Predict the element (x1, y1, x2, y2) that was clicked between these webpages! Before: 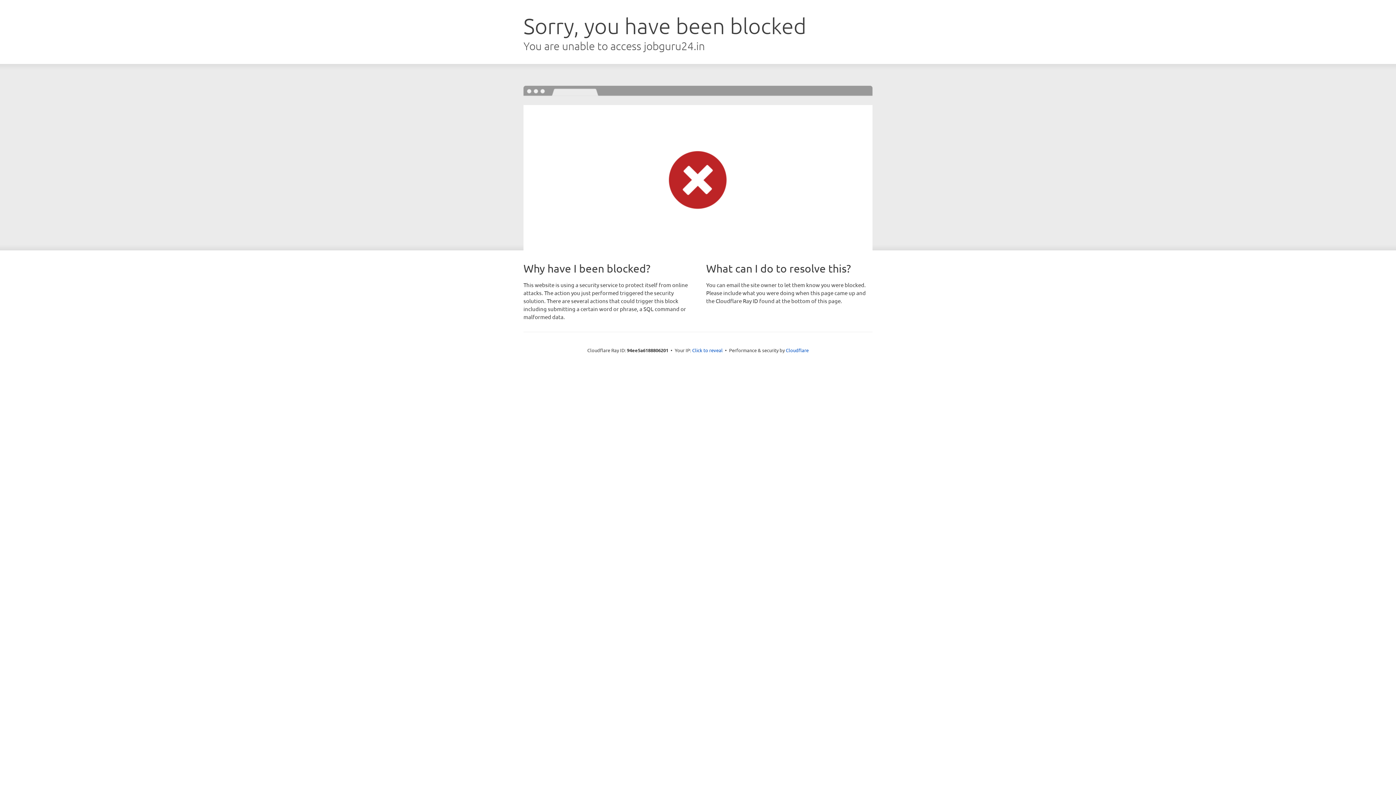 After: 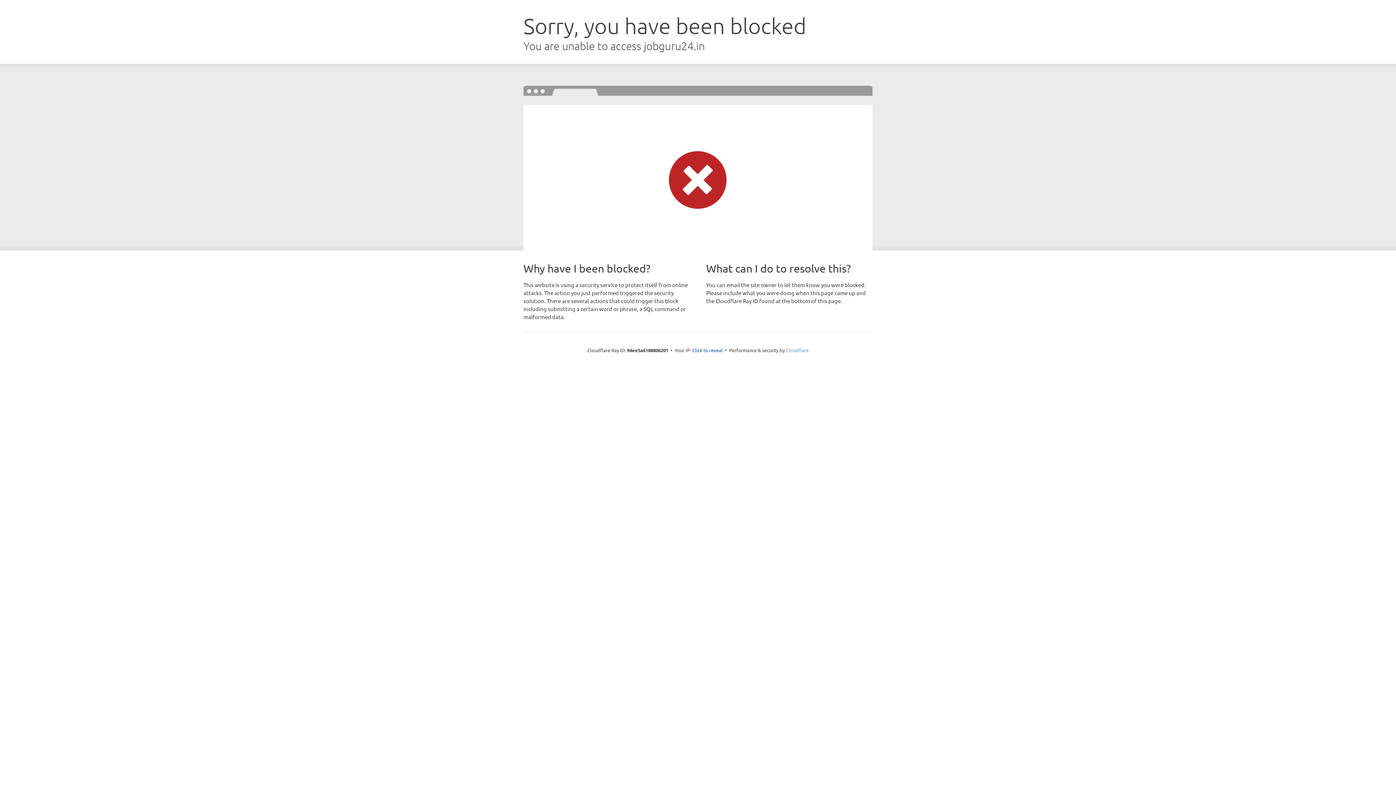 Action: label: Cloudflare bbox: (786, 347, 808, 353)